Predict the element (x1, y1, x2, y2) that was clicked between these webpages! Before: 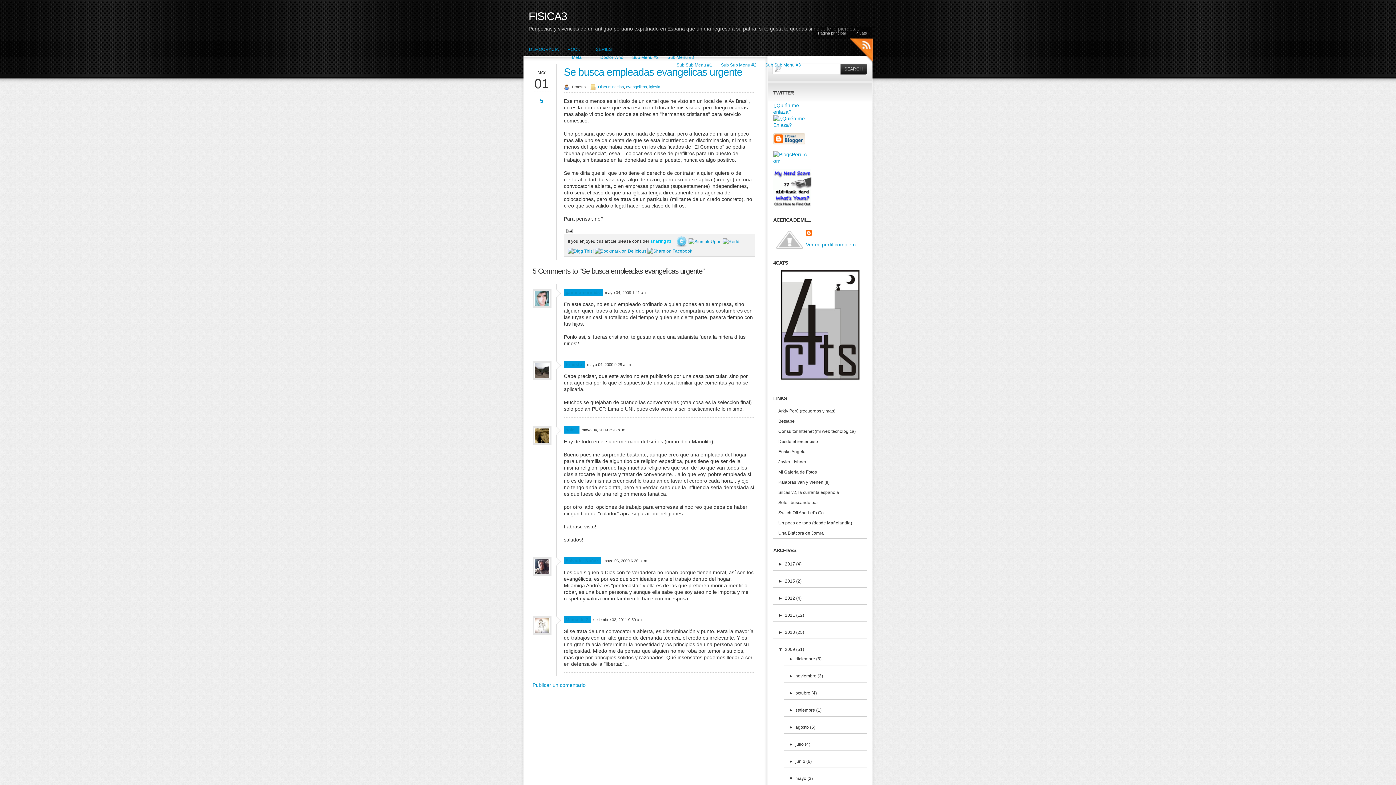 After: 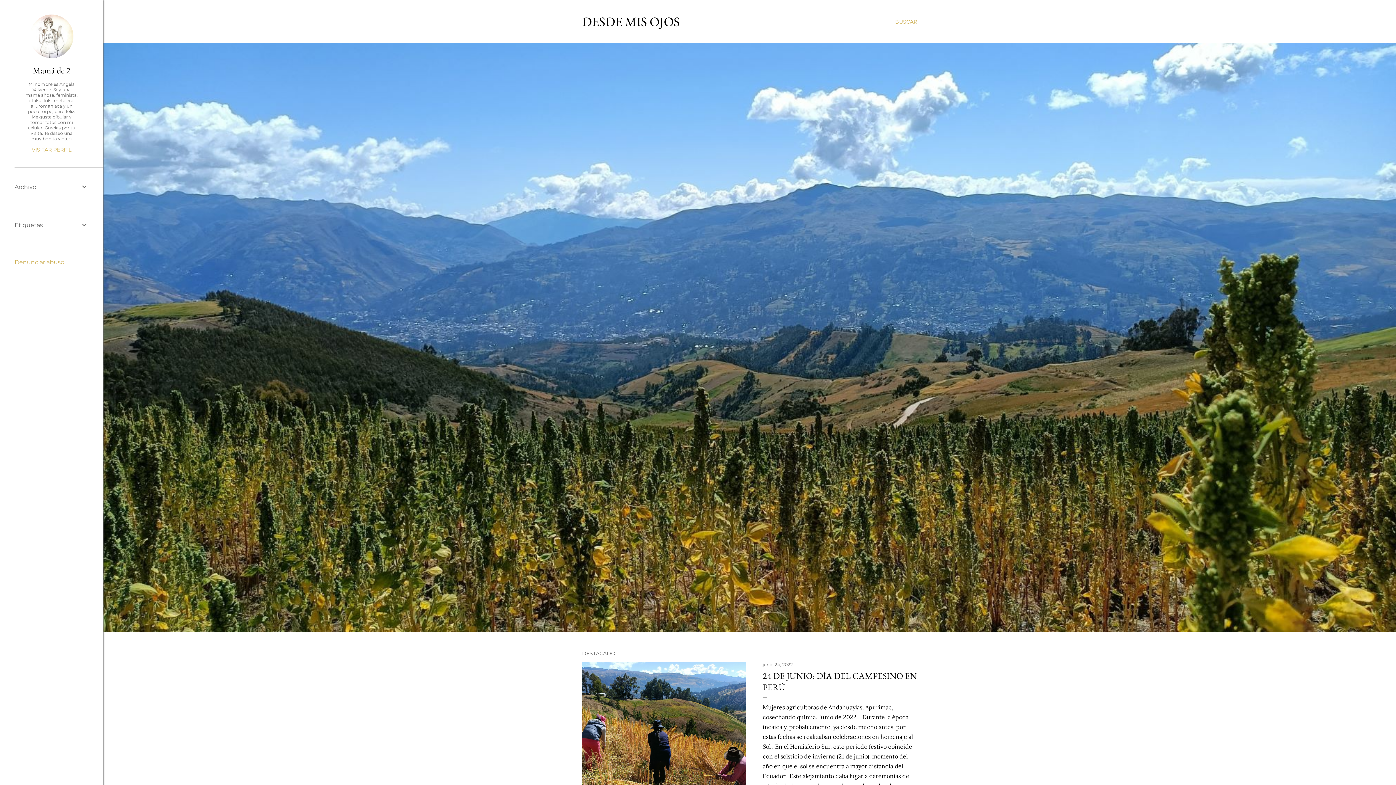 Action: label: Eusko Angela bbox: (778, 449, 805, 454)